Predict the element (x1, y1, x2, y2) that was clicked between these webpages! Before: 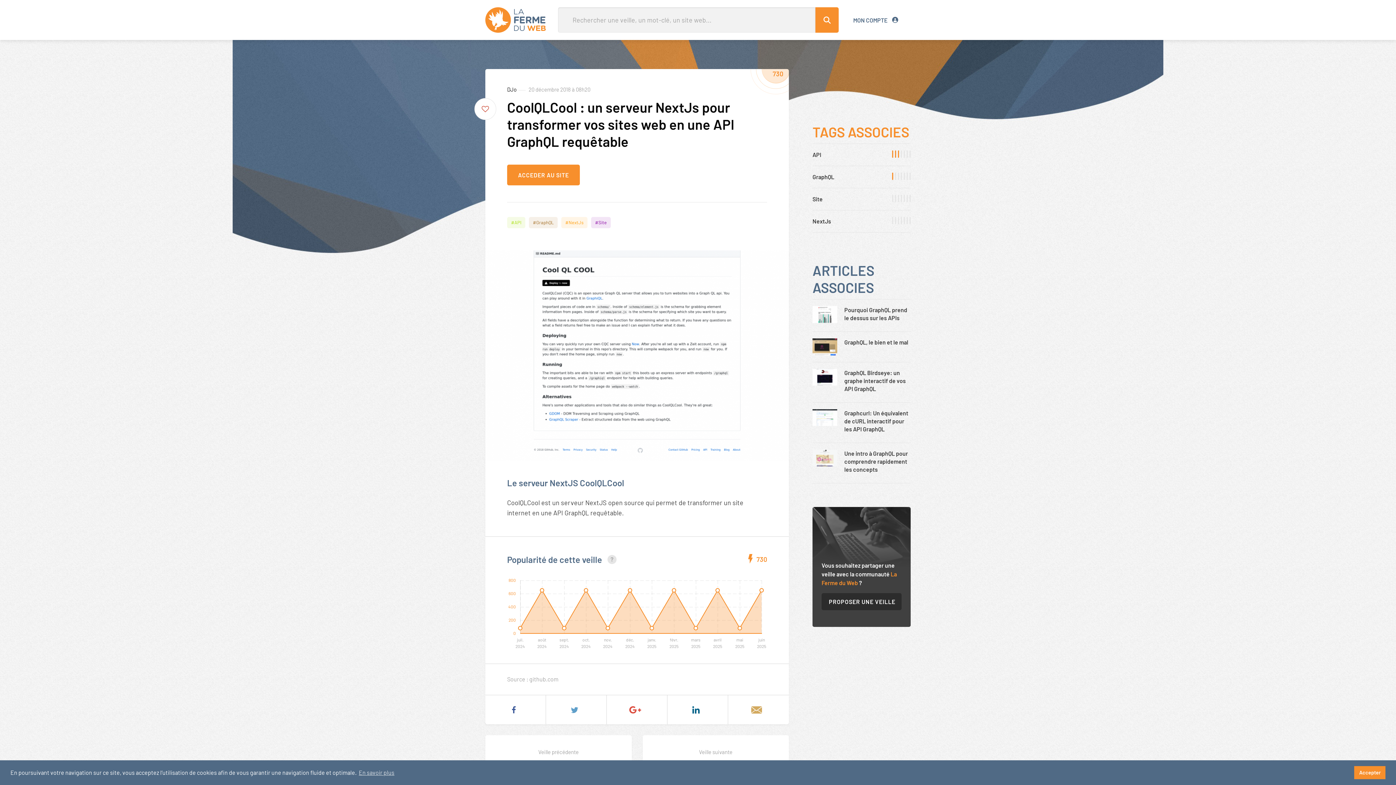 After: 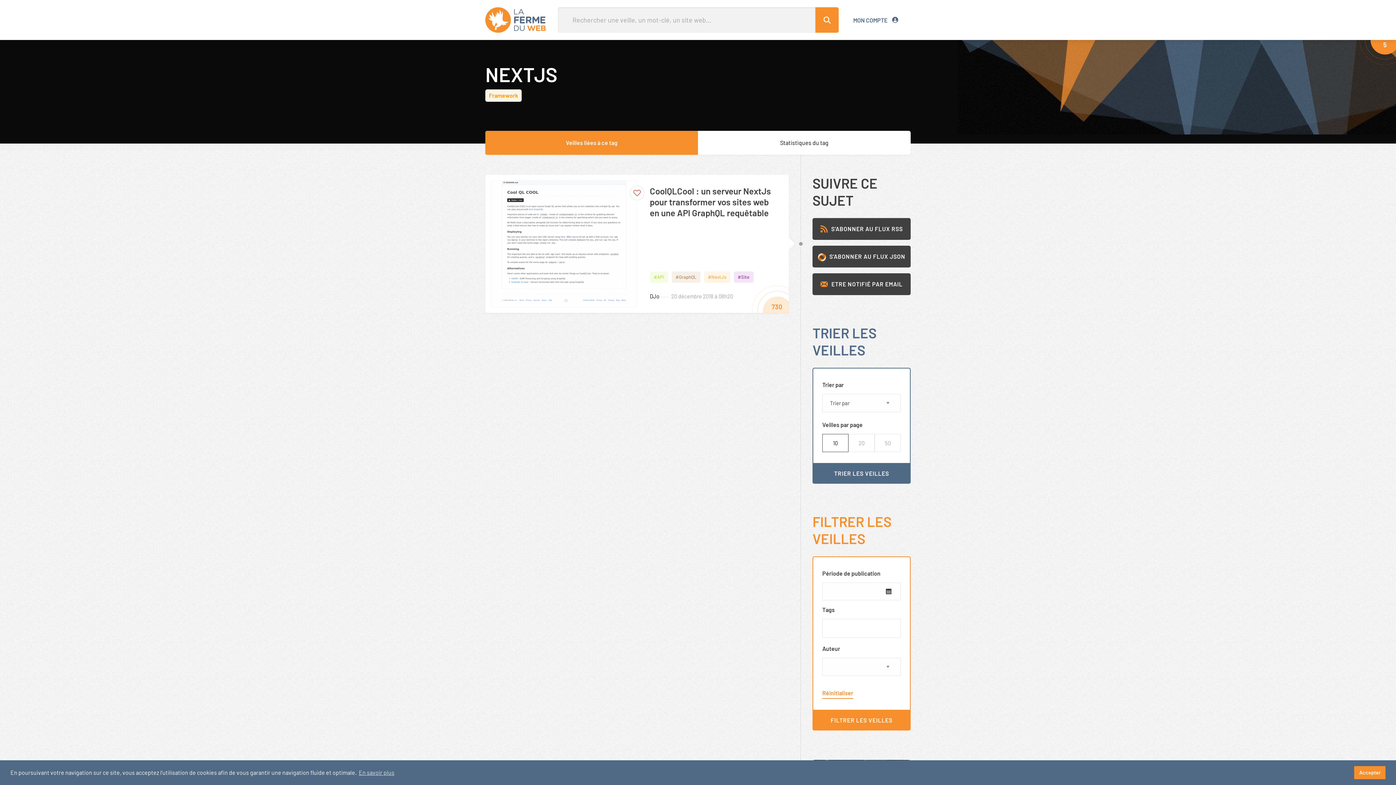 Action: label: NextJs bbox: (812, 217, 831, 225)